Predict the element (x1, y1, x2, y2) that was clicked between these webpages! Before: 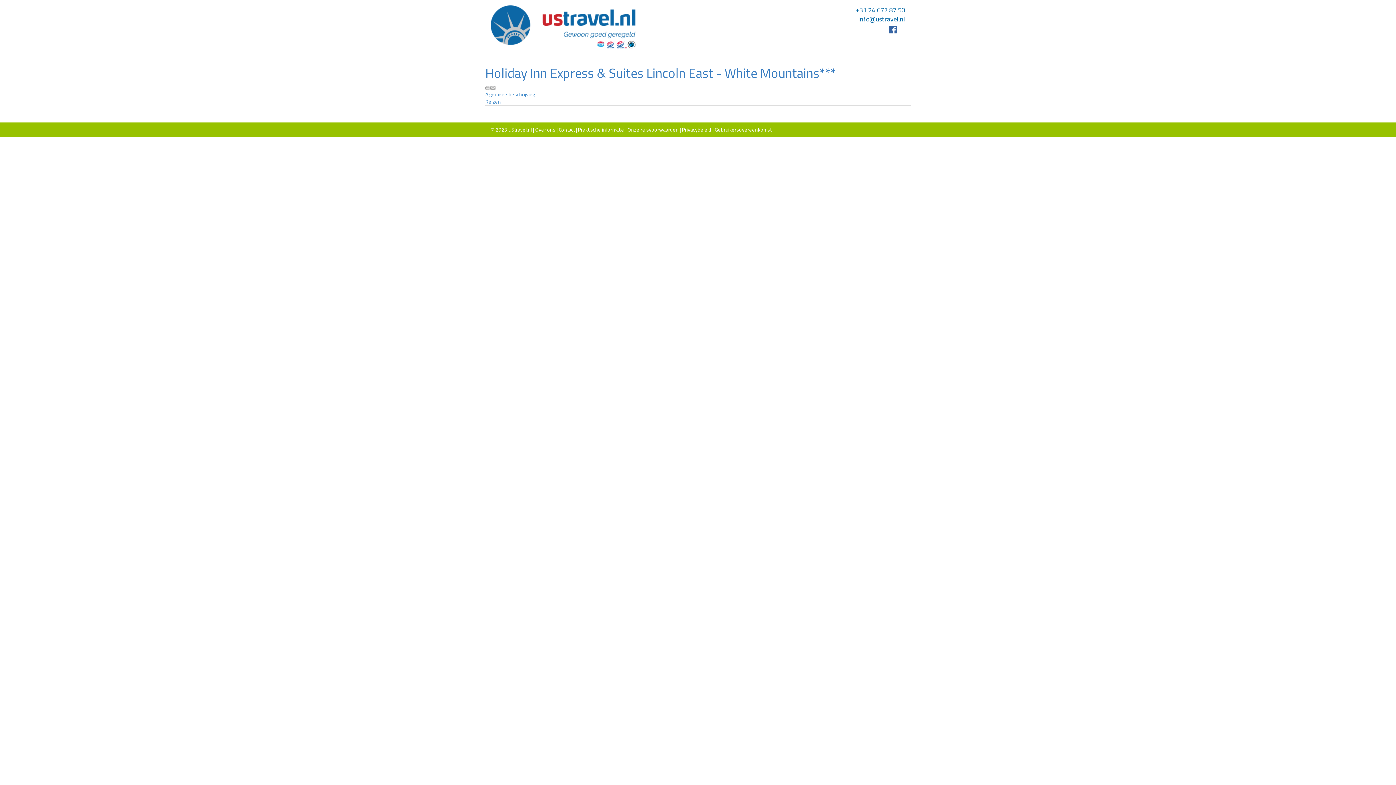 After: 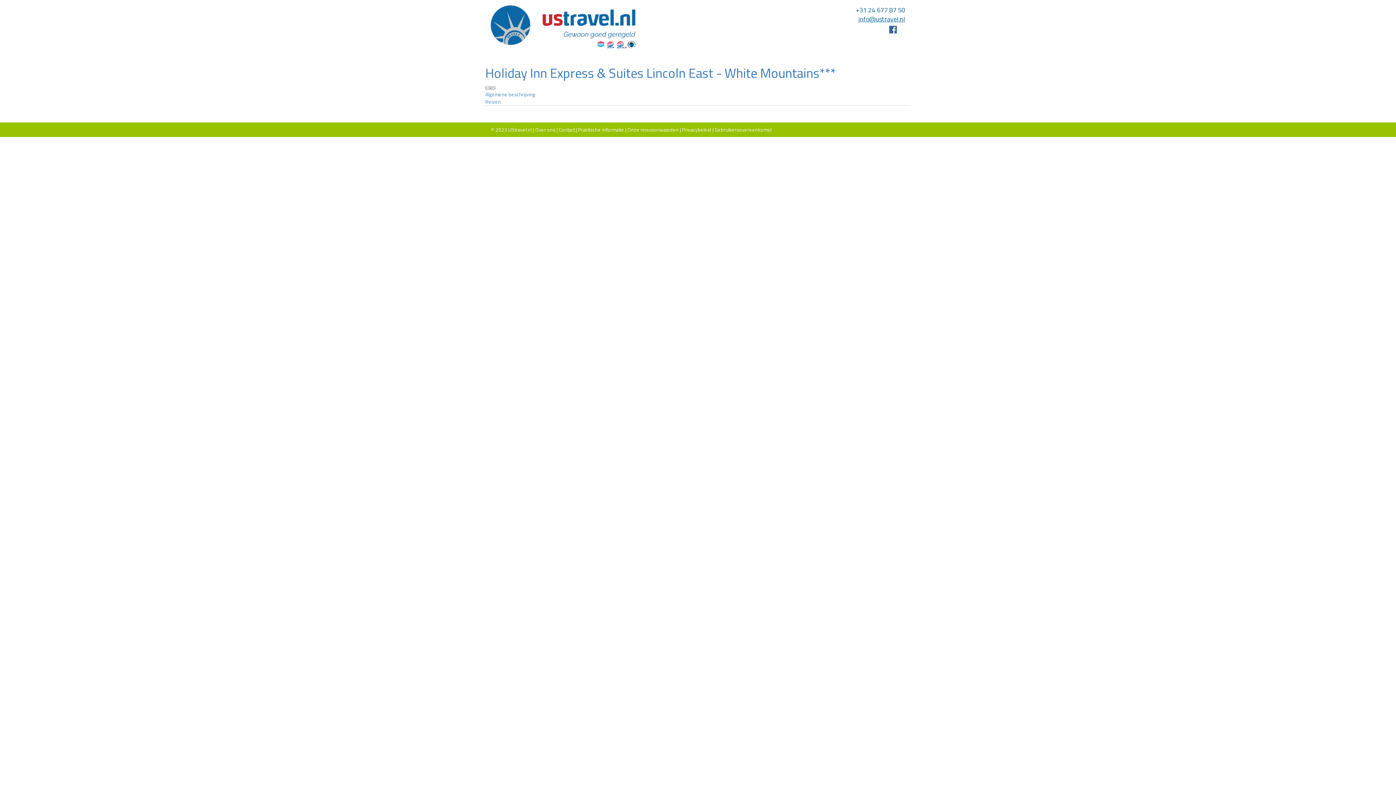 Action: bbox: (858, 14, 905, 24) label: info@ustravel.nl